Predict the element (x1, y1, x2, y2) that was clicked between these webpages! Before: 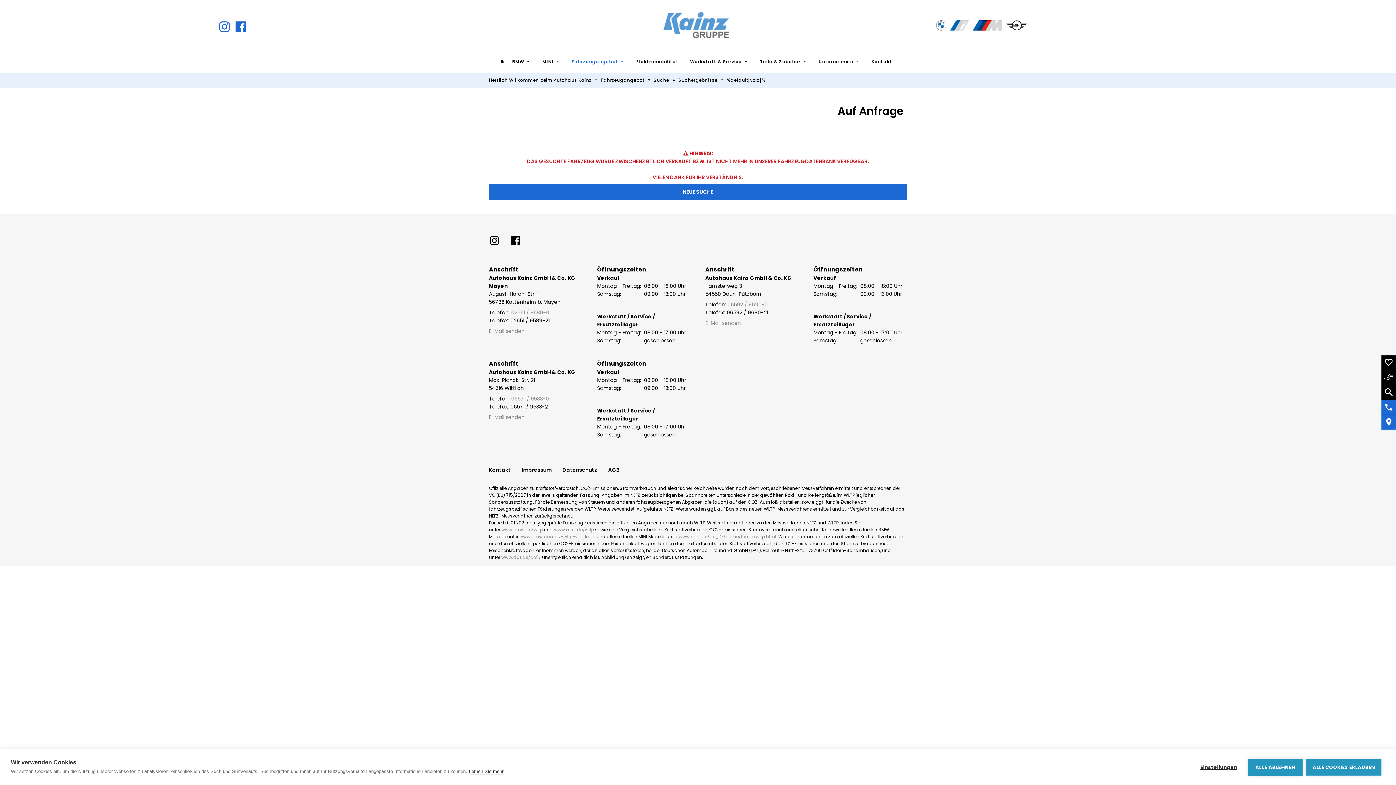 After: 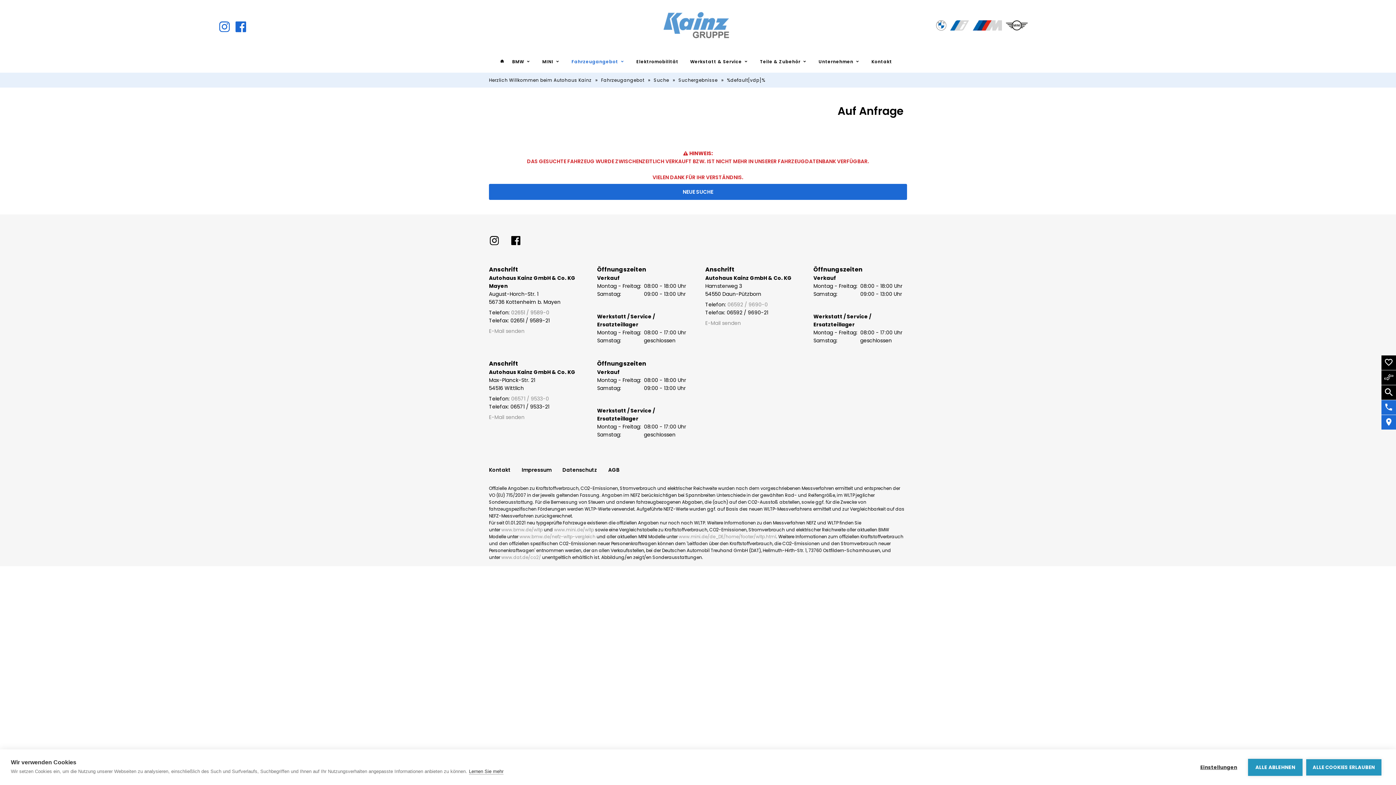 Action: label: 02651 / 9589-0 bbox: (511, 309, 549, 316)